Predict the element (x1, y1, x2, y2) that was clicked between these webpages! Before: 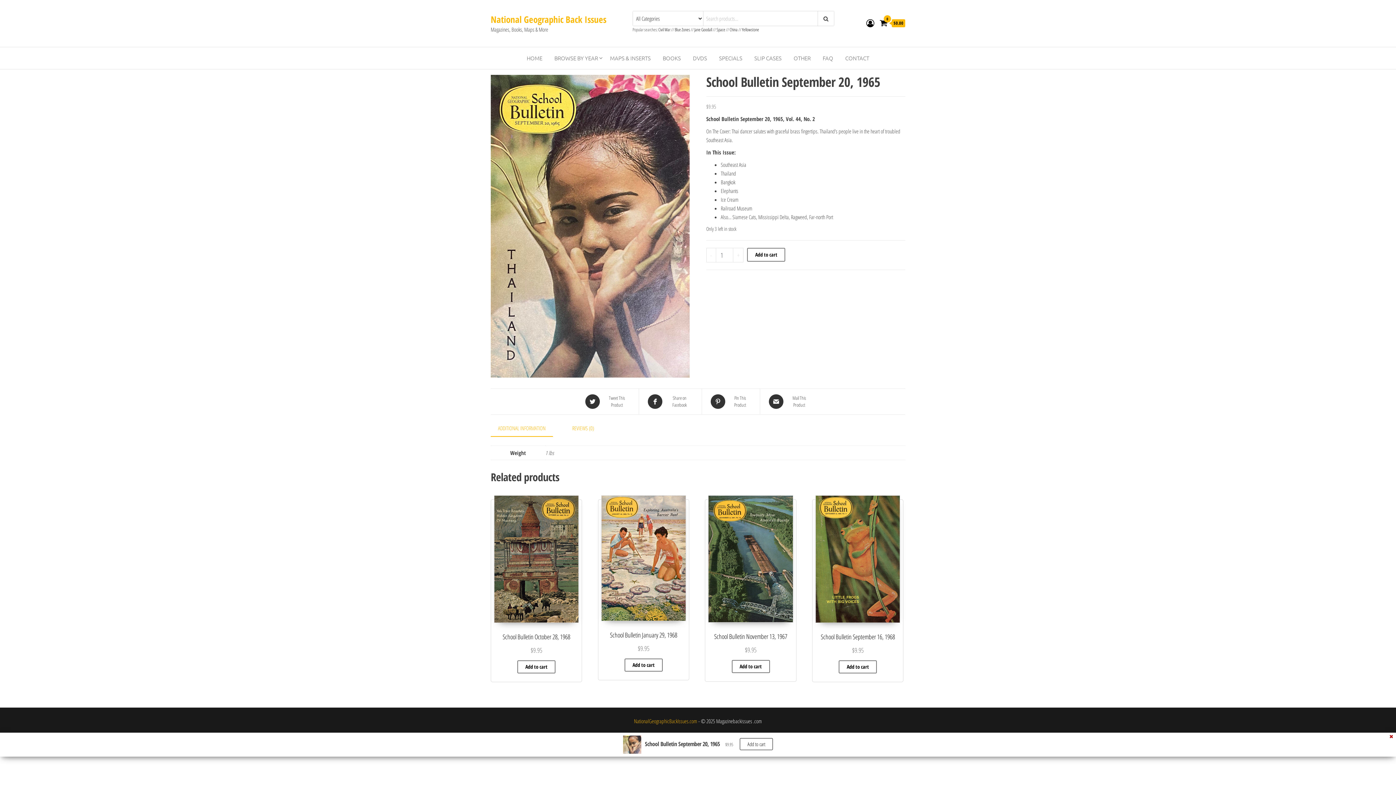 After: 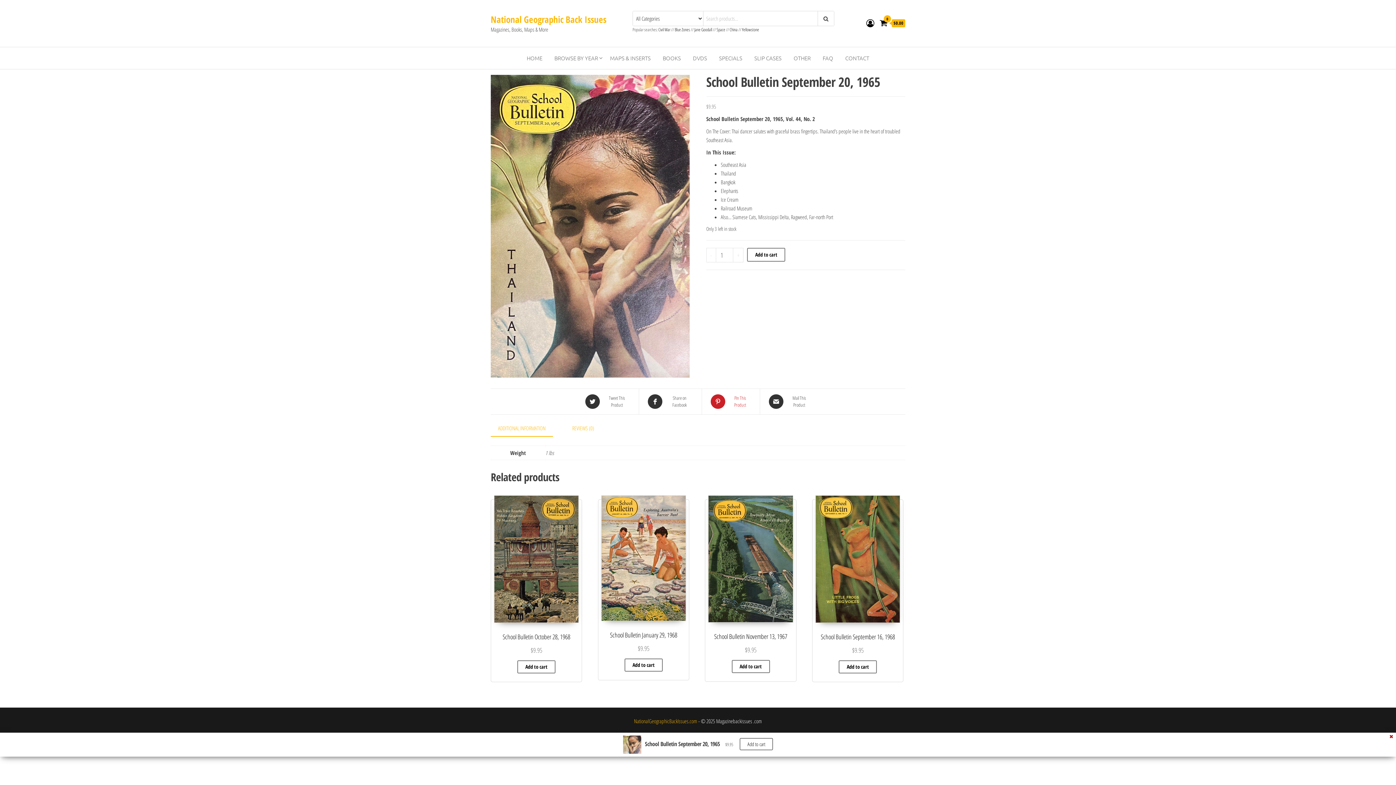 Action: label:  Pin This Product bbox: (709, 394, 752, 408)